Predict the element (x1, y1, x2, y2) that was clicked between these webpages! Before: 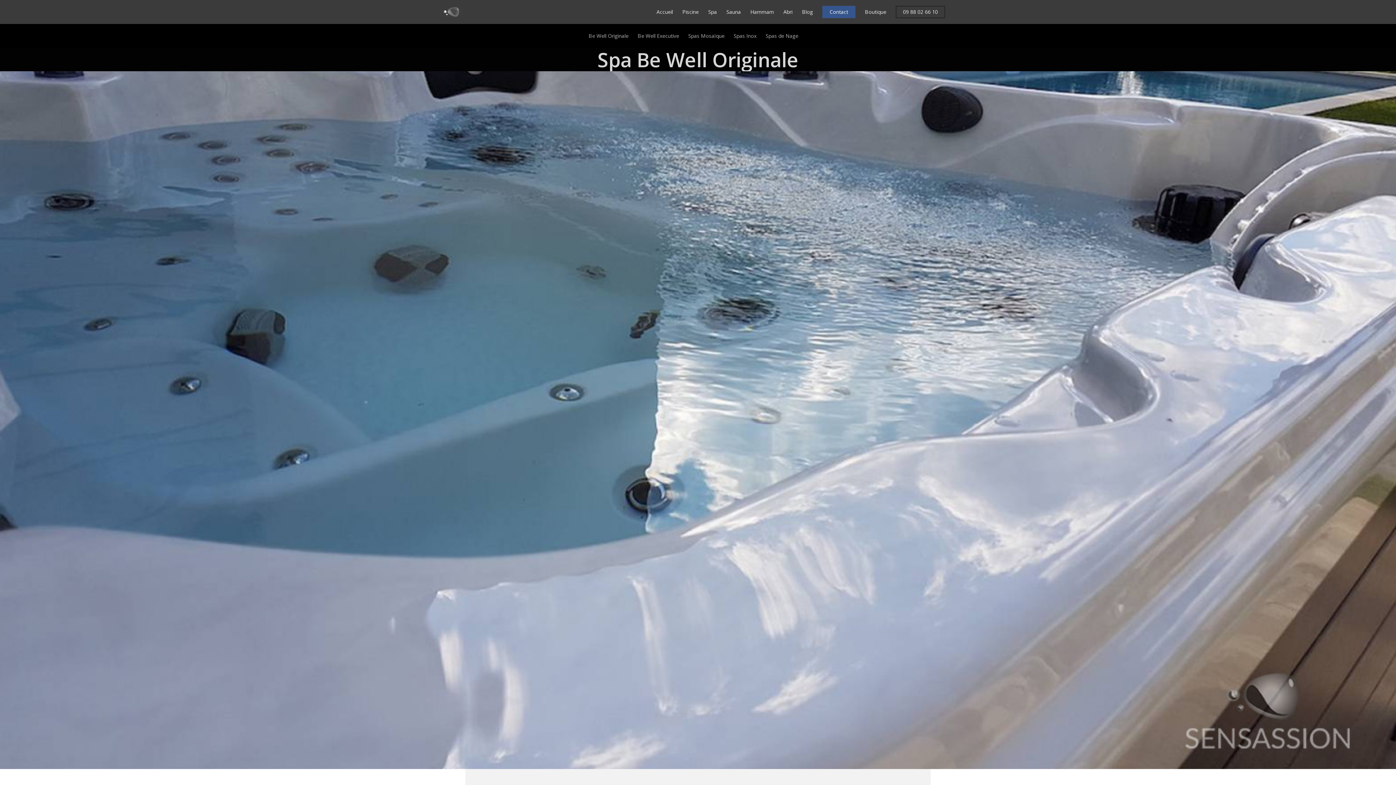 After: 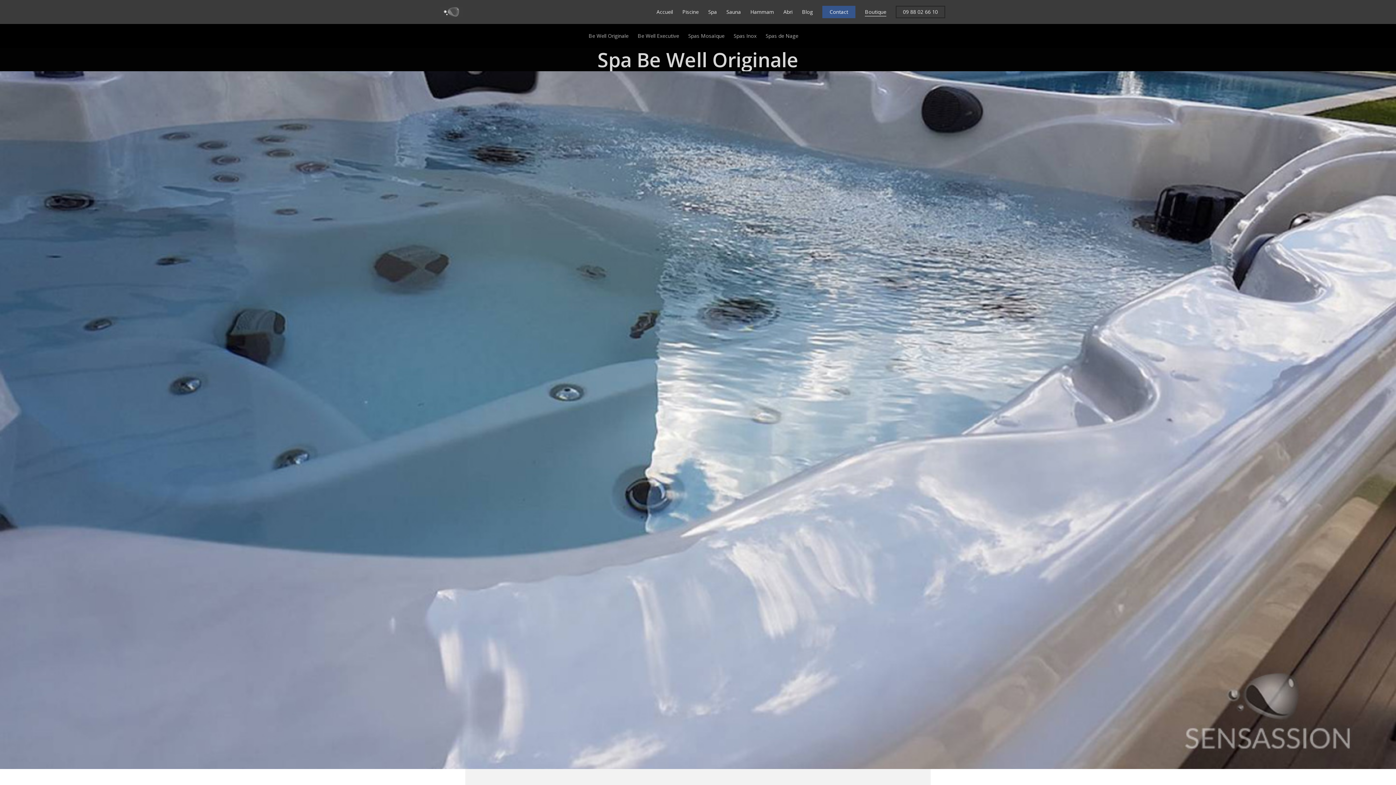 Action: label: Boutique bbox: (865, 8, 886, 15)